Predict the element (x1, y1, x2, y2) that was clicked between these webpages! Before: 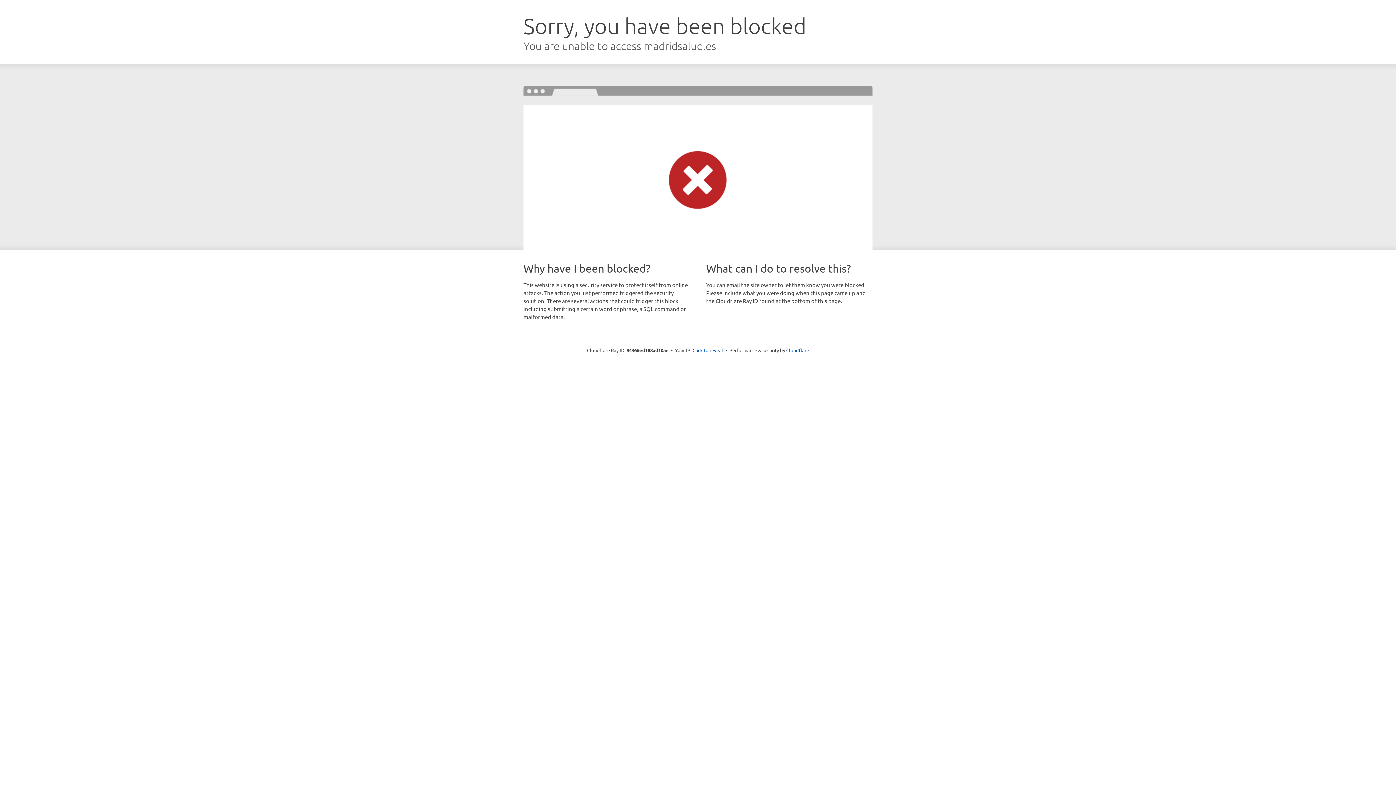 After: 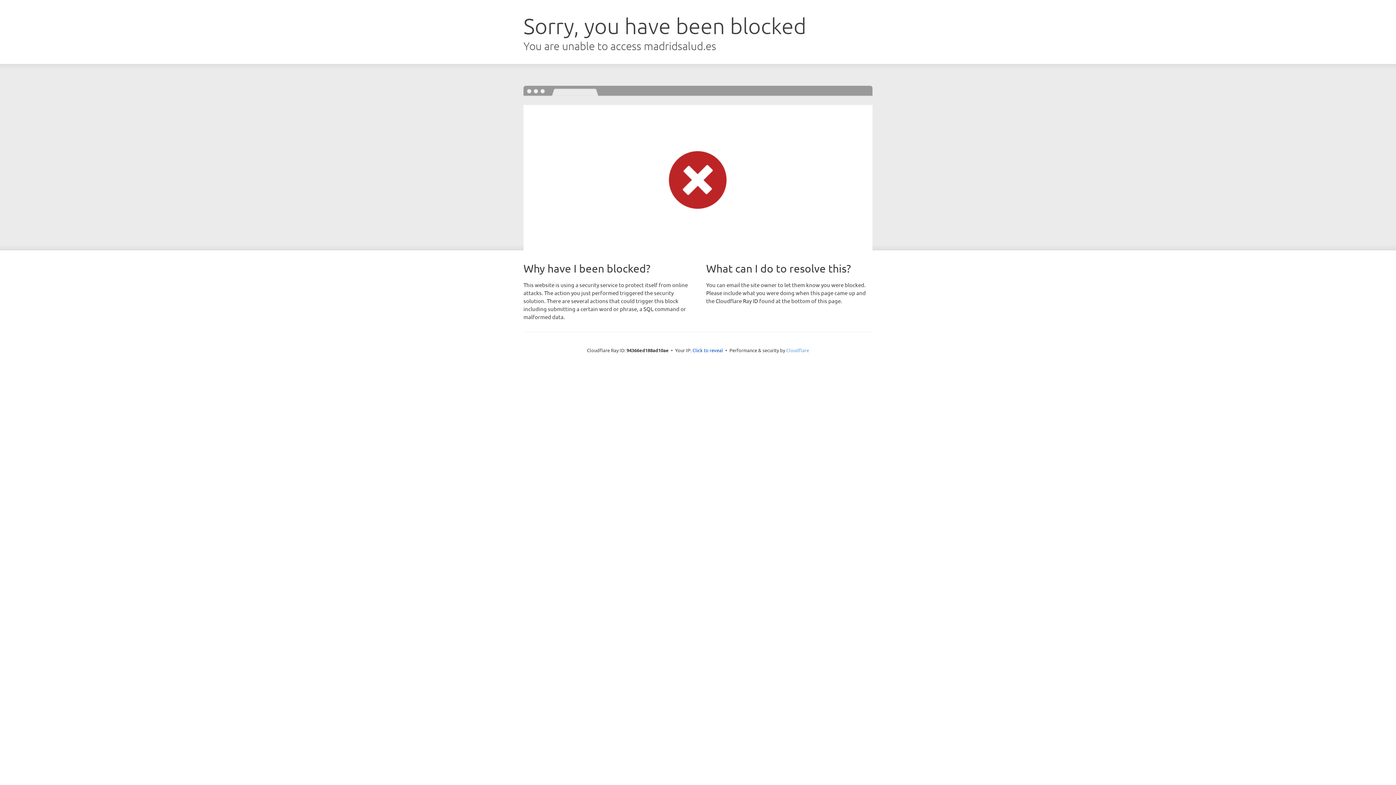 Action: bbox: (786, 347, 809, 353) label: Cloudflare